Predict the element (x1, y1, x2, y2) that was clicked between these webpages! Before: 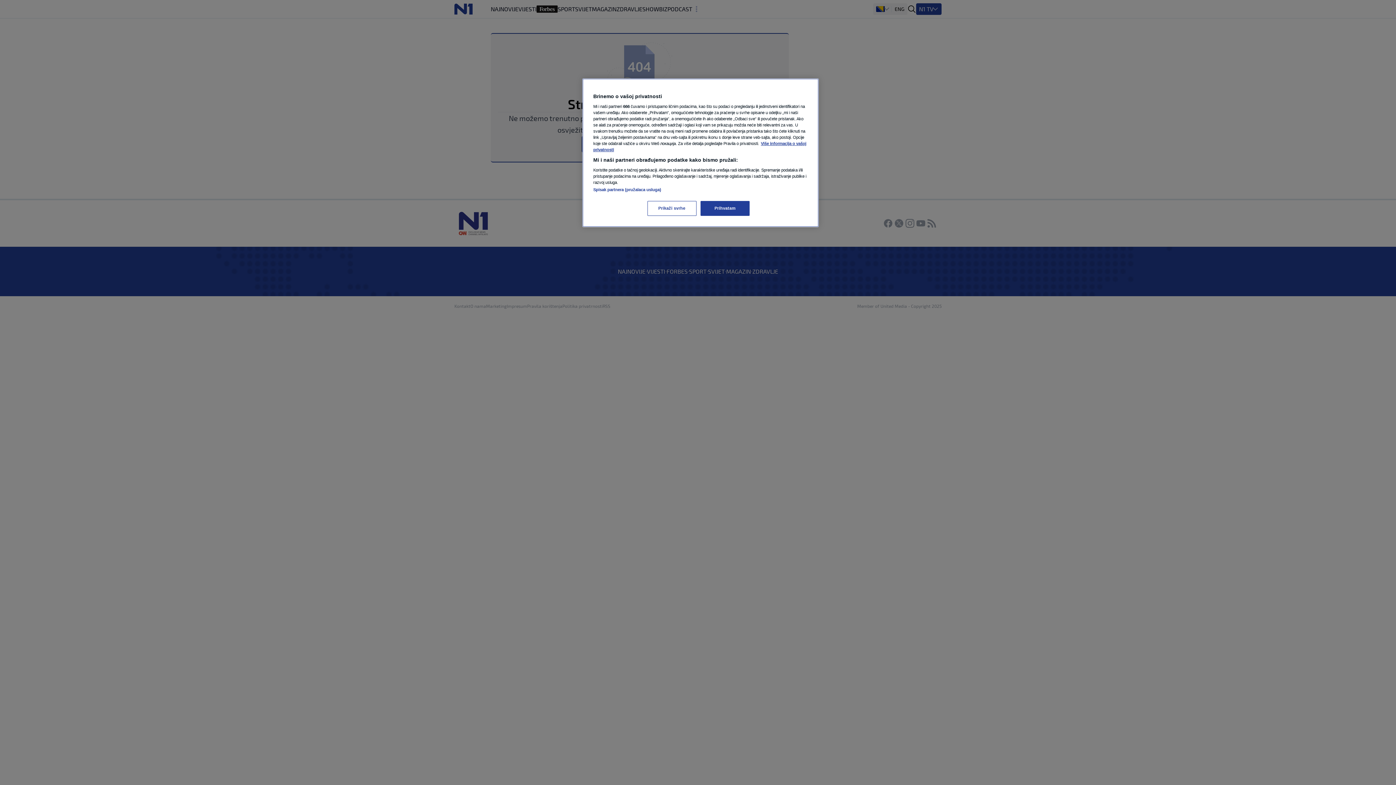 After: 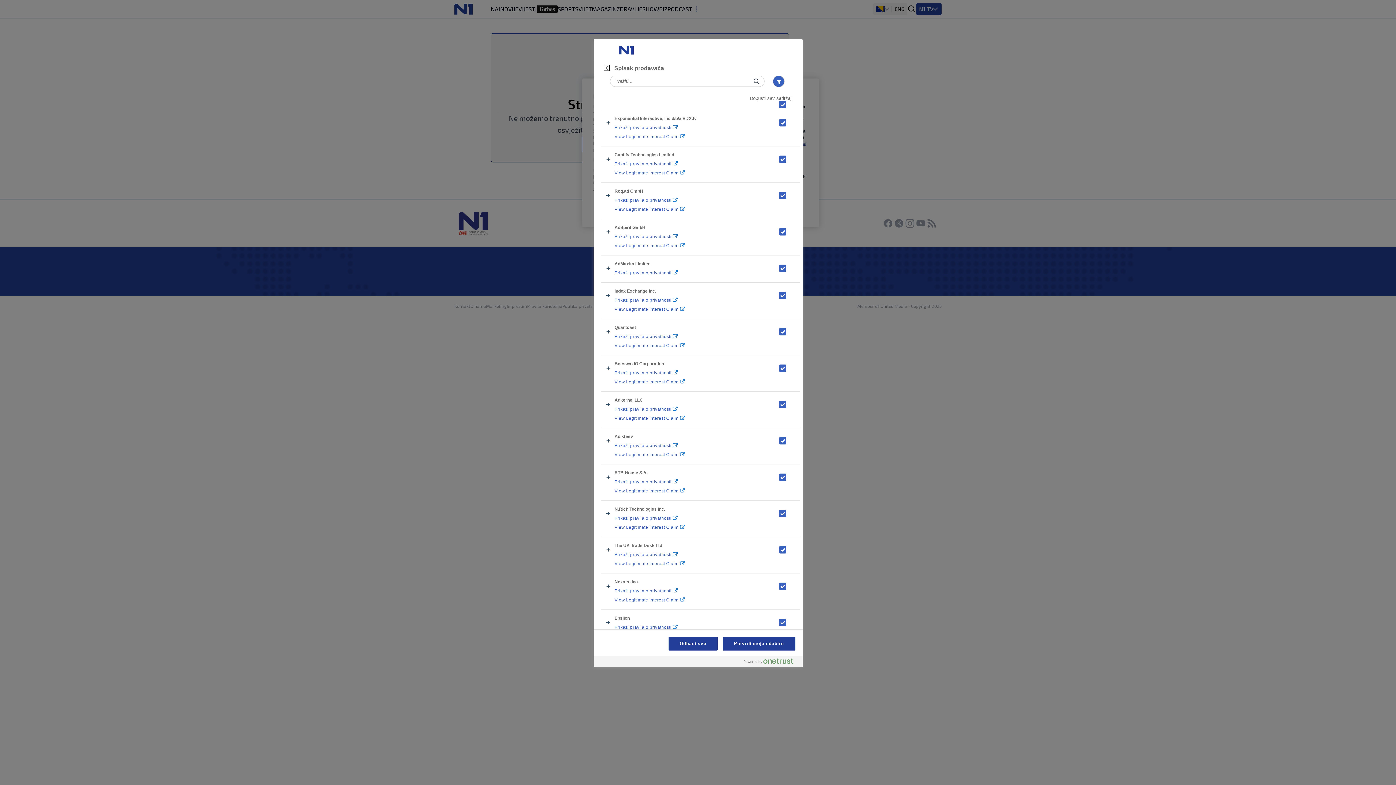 Action: bbox: (593, 187, 661, 192) label: Spisak partnera (pružalaca usluga)